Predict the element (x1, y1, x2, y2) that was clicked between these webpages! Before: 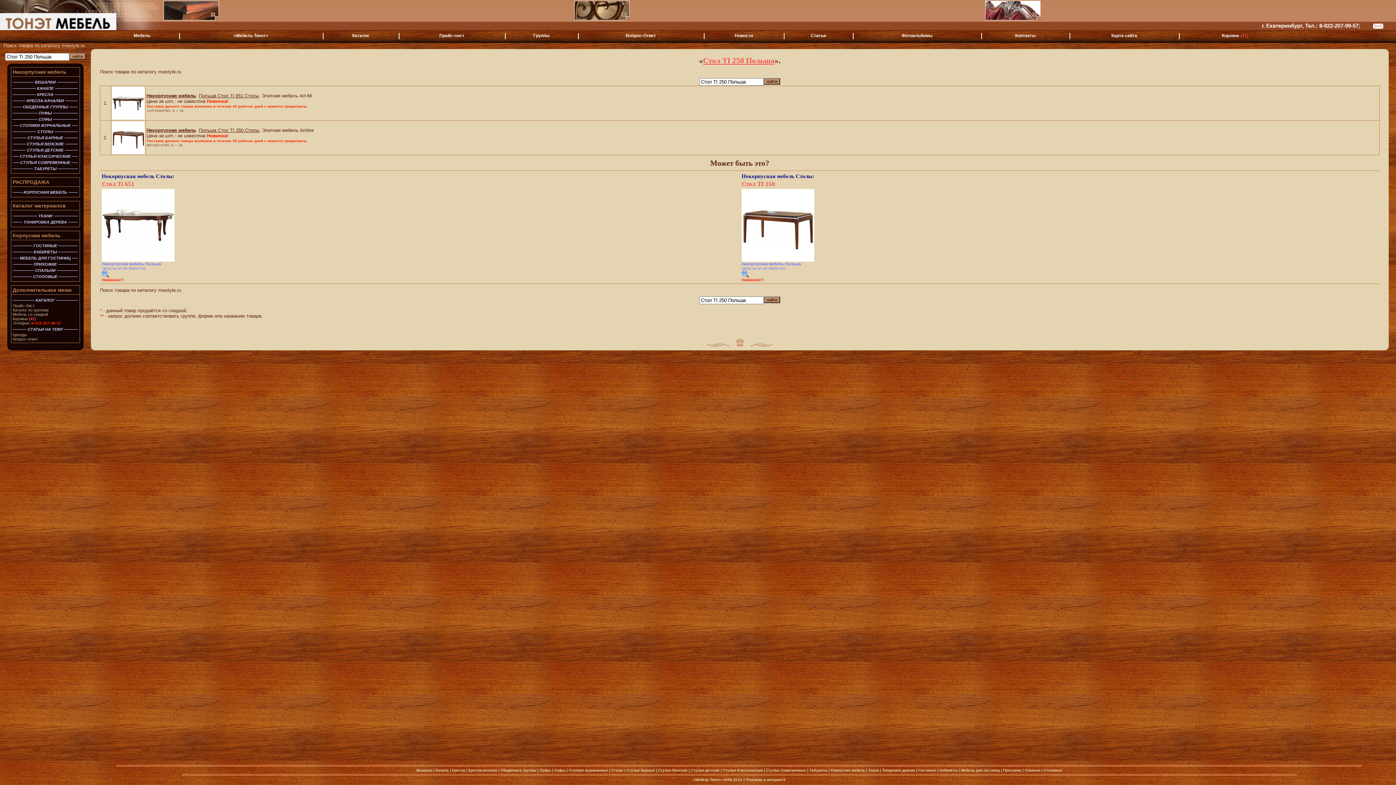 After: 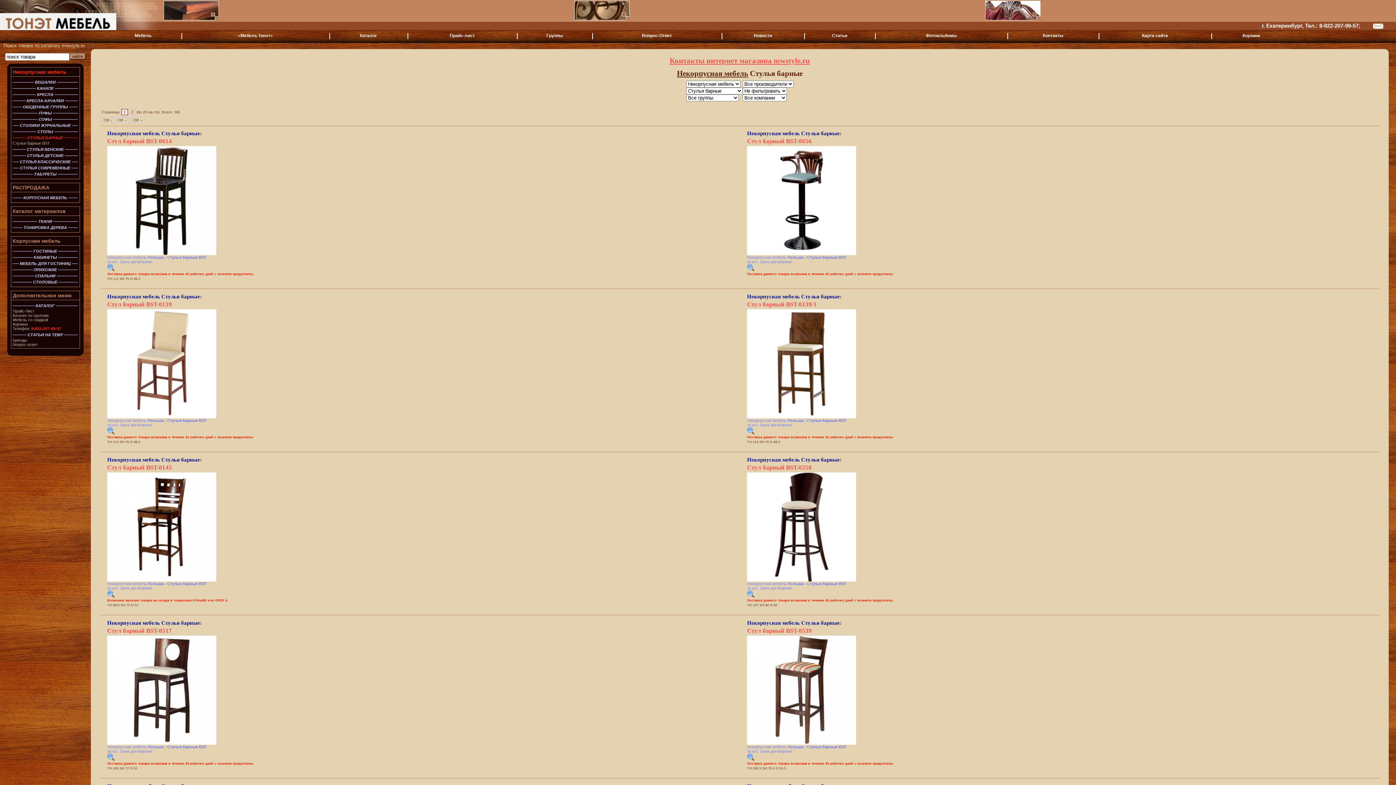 Action: label: СТУЛЬЯ БАРНЫЕ bbox: (12, 135, 77, 139)